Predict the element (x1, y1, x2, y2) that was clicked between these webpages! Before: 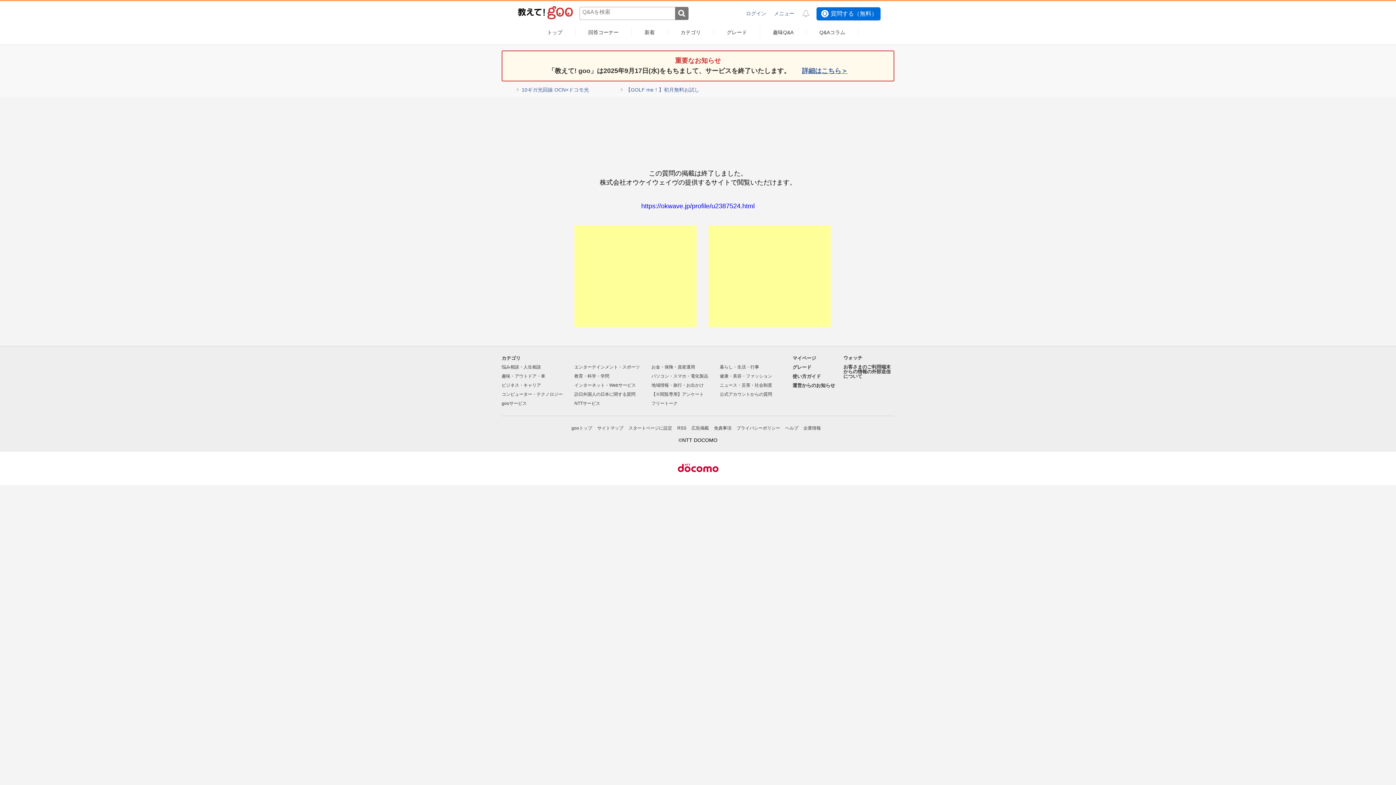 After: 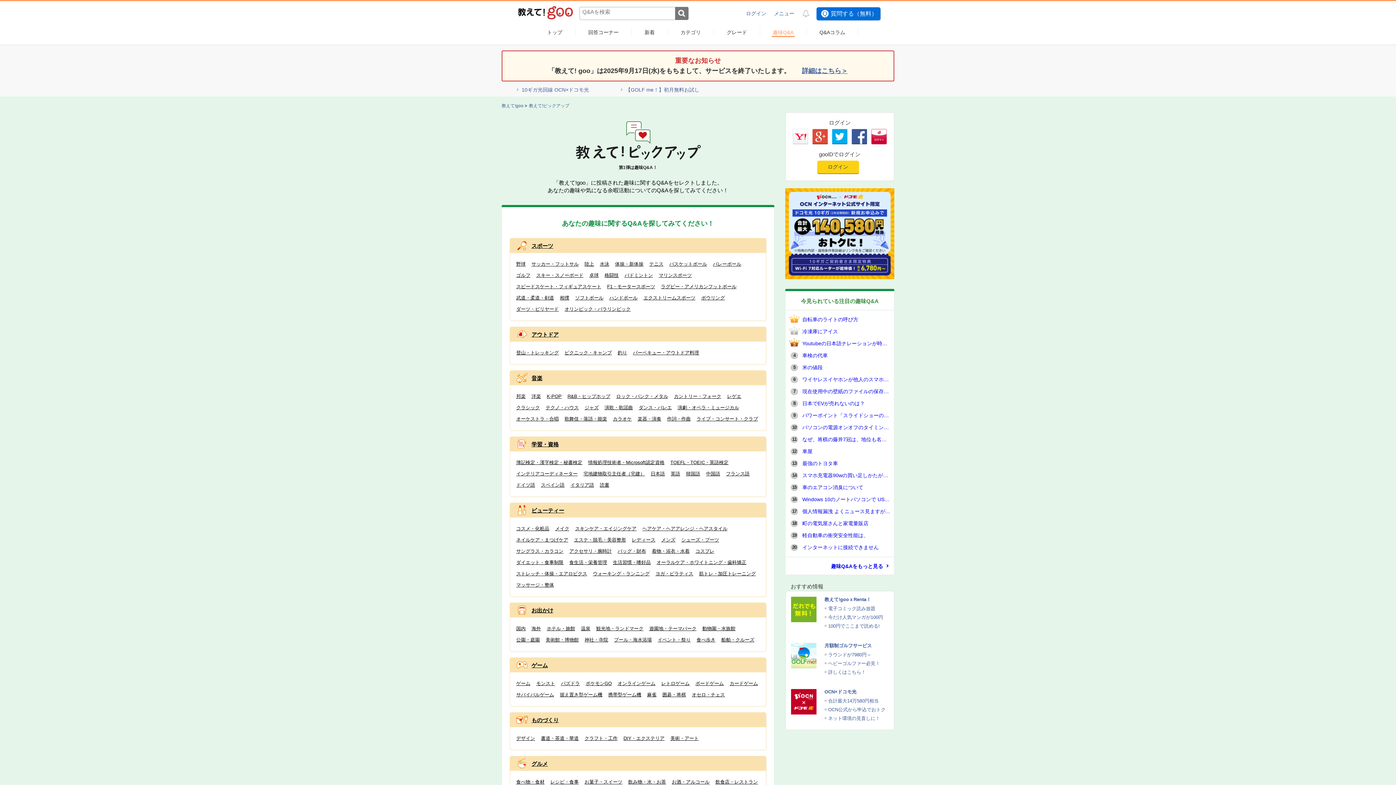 Action: label: 趣味Q&A bbox: (772, 29, 794, 36)